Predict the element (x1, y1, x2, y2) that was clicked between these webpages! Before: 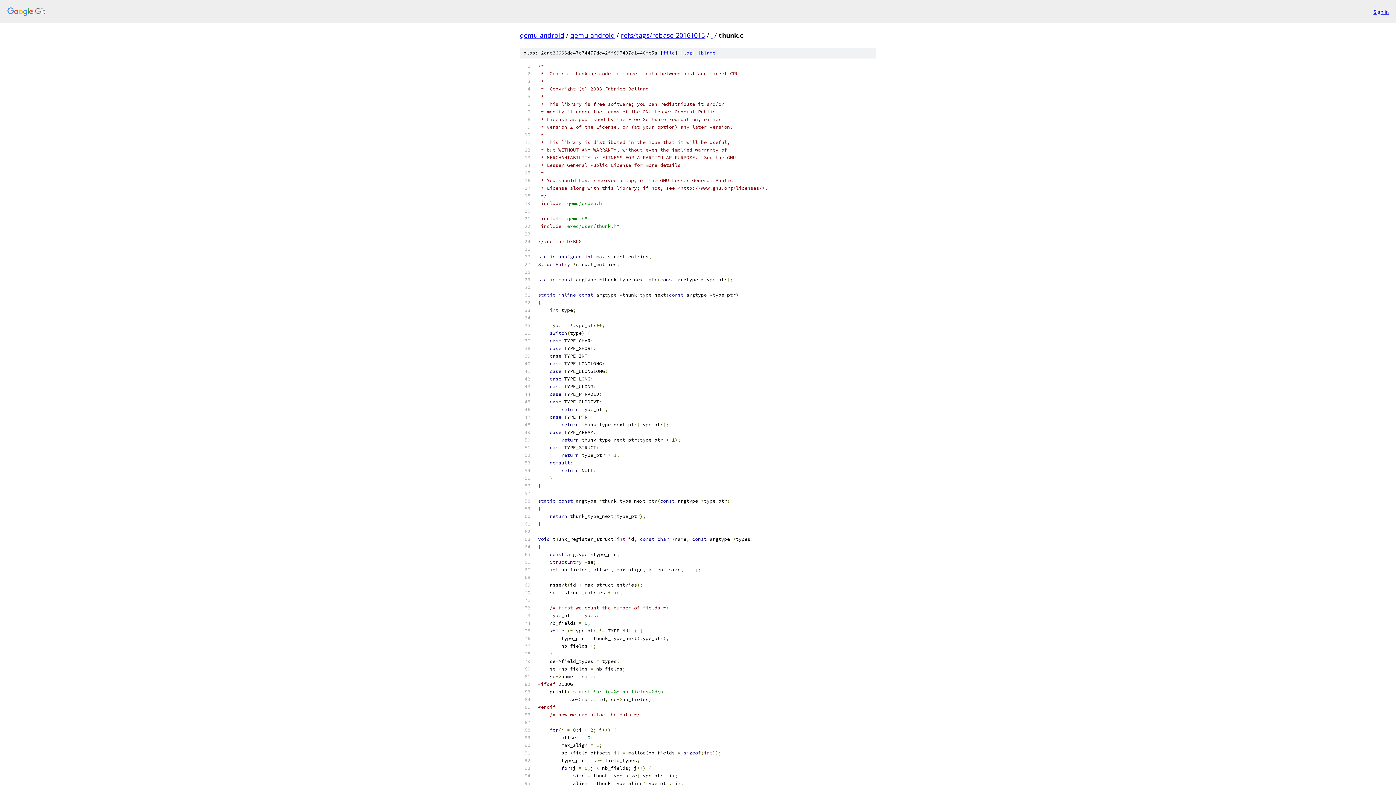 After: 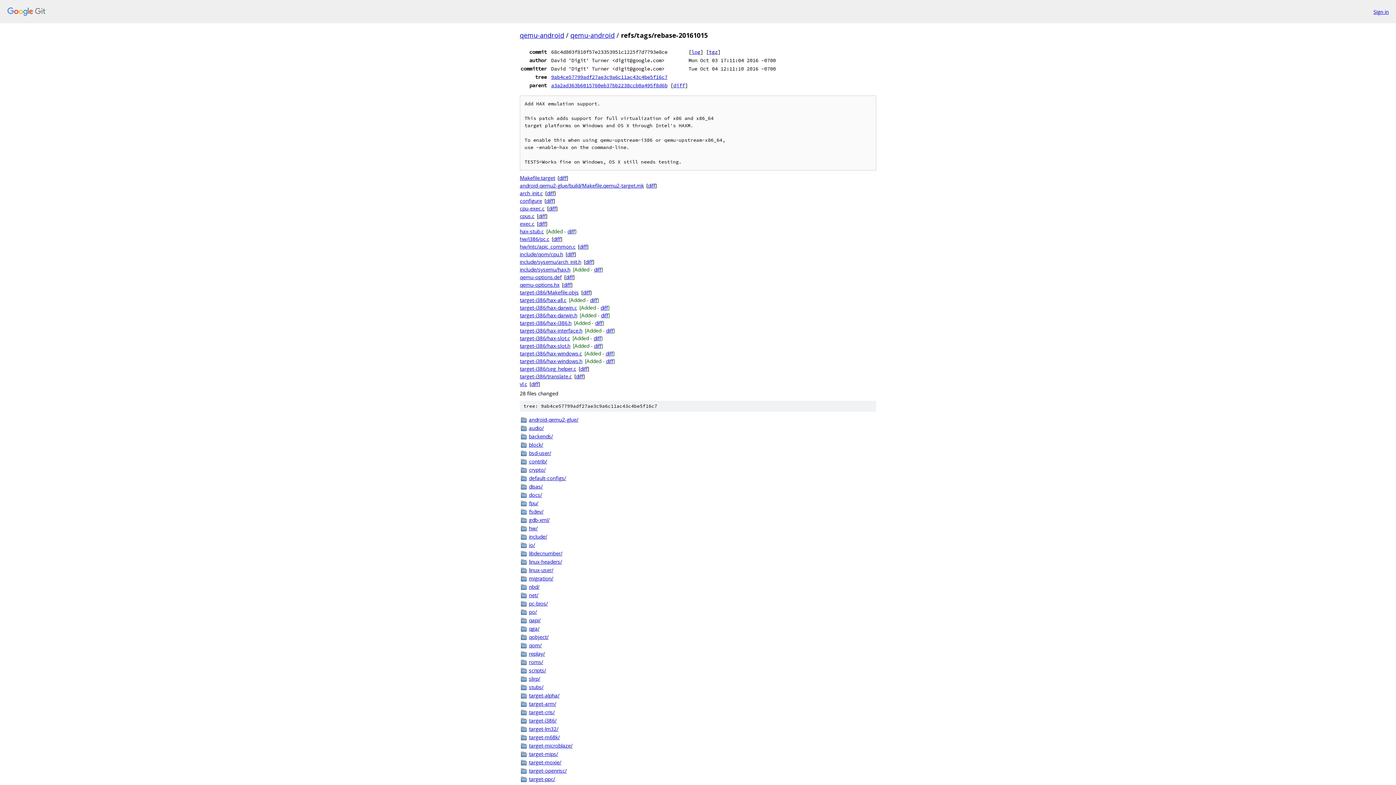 Action: bbox: (621, 30, 705, 39) label: refs/tags/rebase-20161015